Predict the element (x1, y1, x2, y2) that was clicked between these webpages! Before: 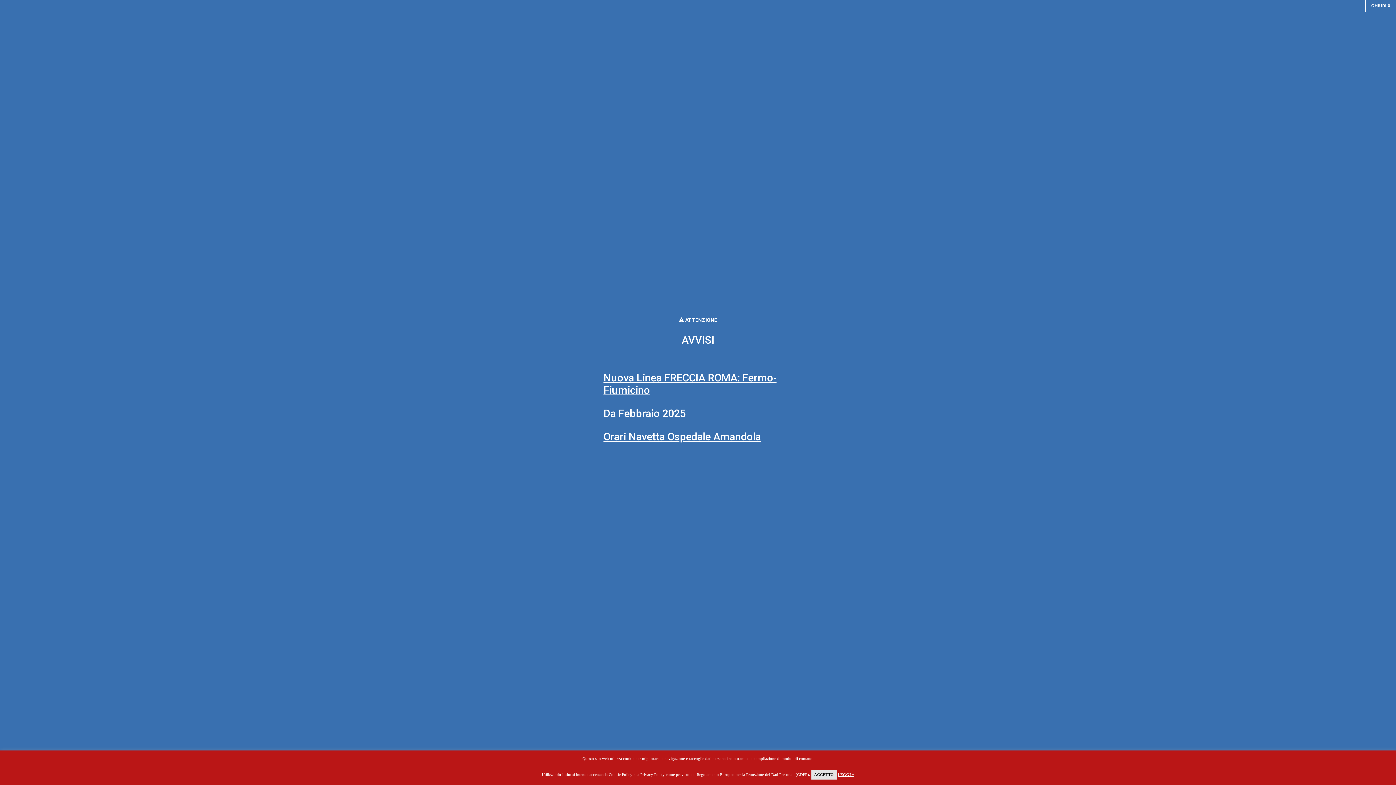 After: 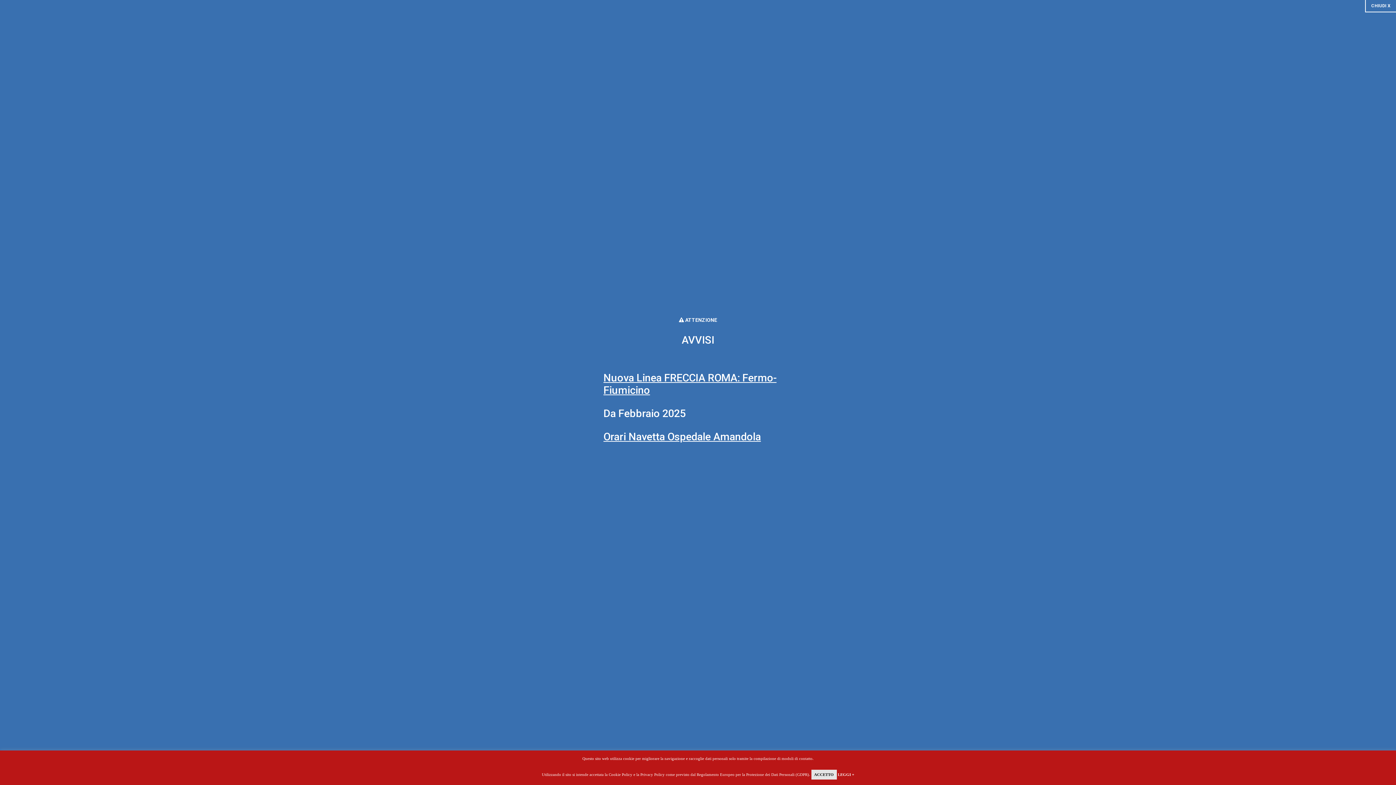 Action: label: LEGGI + bbox: (838, 772, 854, 777)